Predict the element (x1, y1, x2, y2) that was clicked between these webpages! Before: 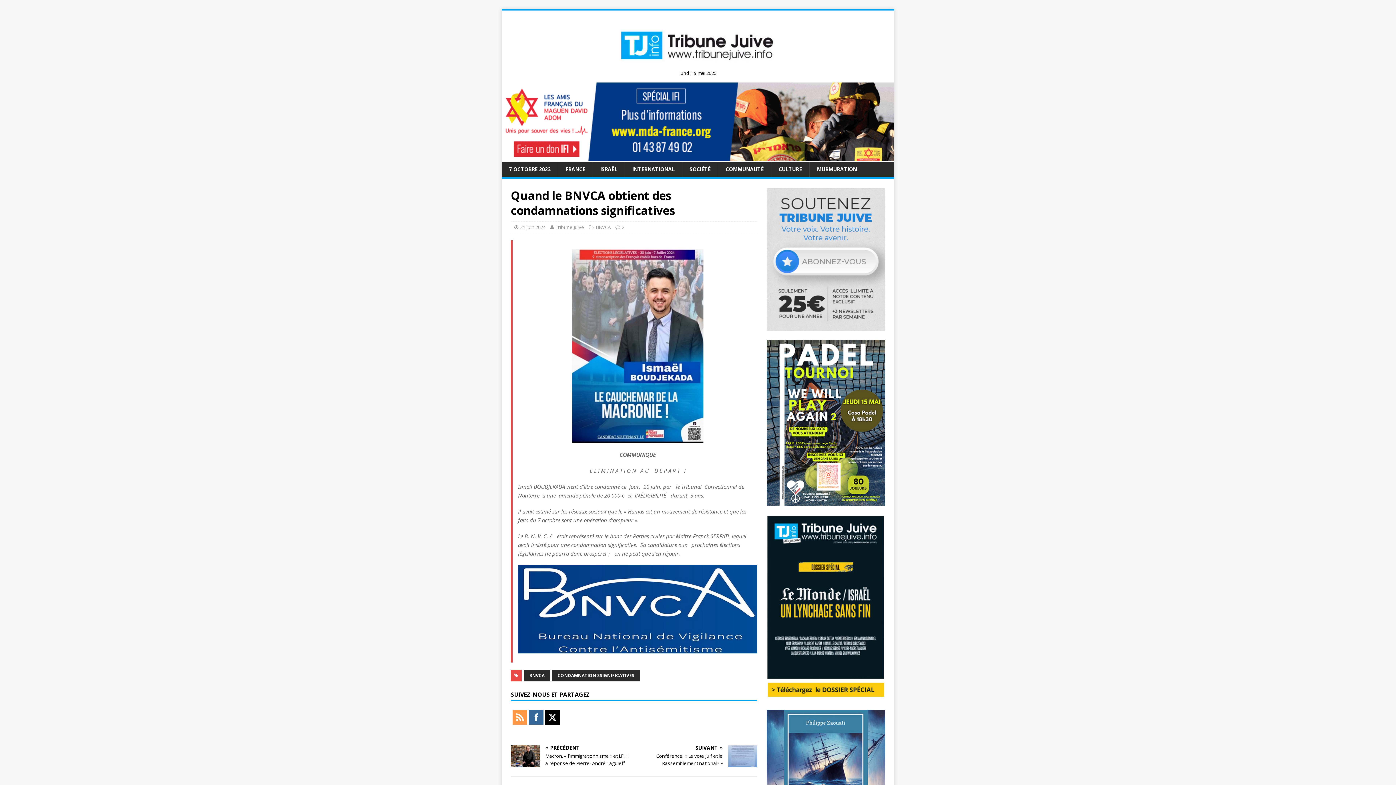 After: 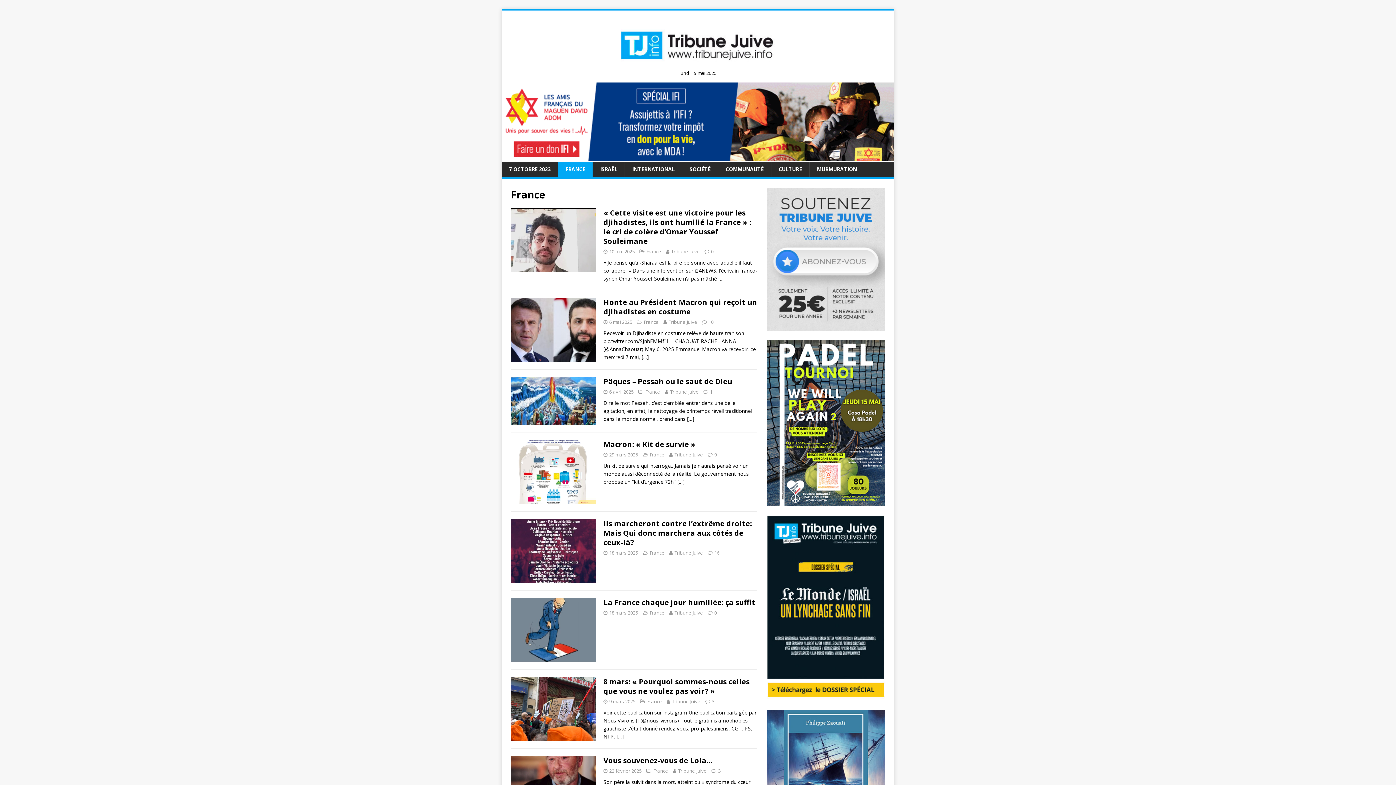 Action: bbox: (558, 161, 592, 177) label: FRANCE